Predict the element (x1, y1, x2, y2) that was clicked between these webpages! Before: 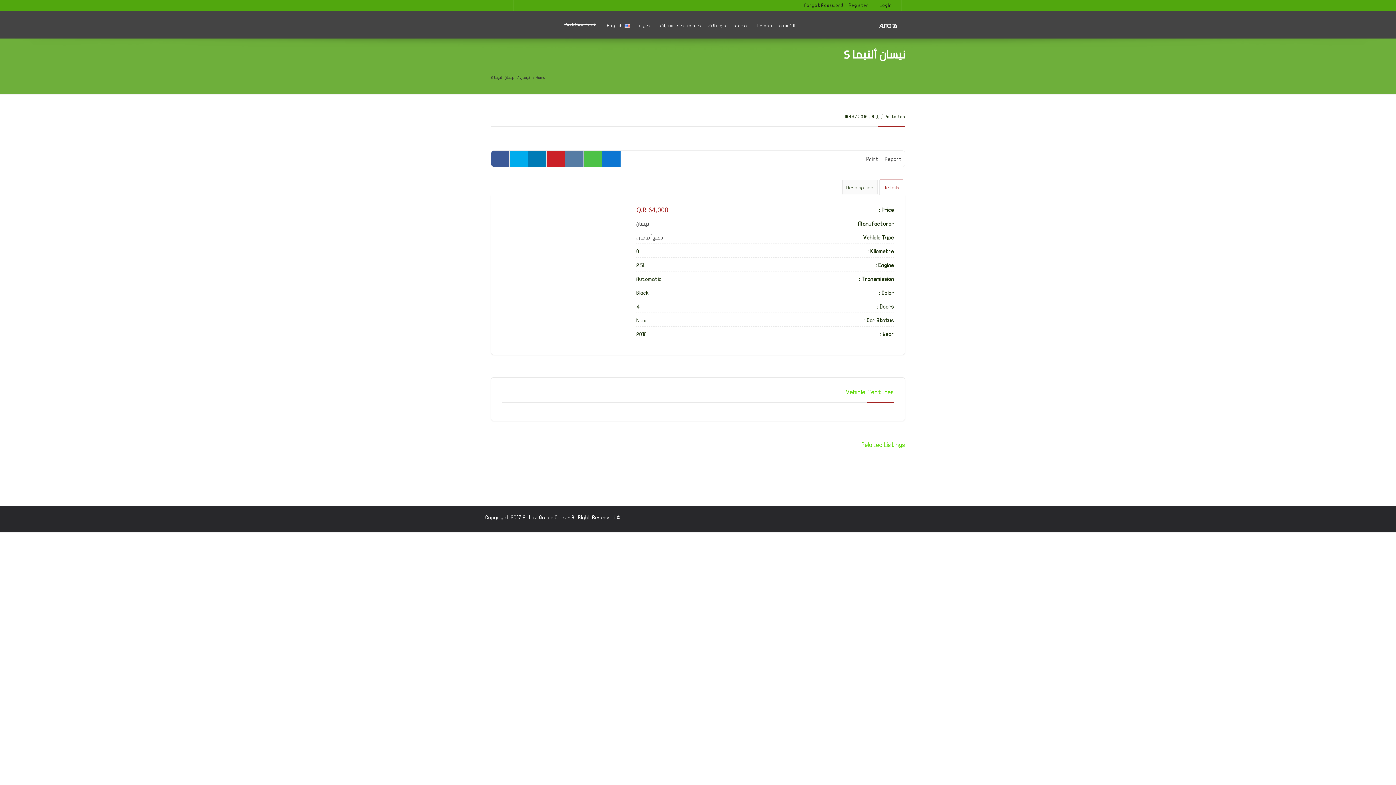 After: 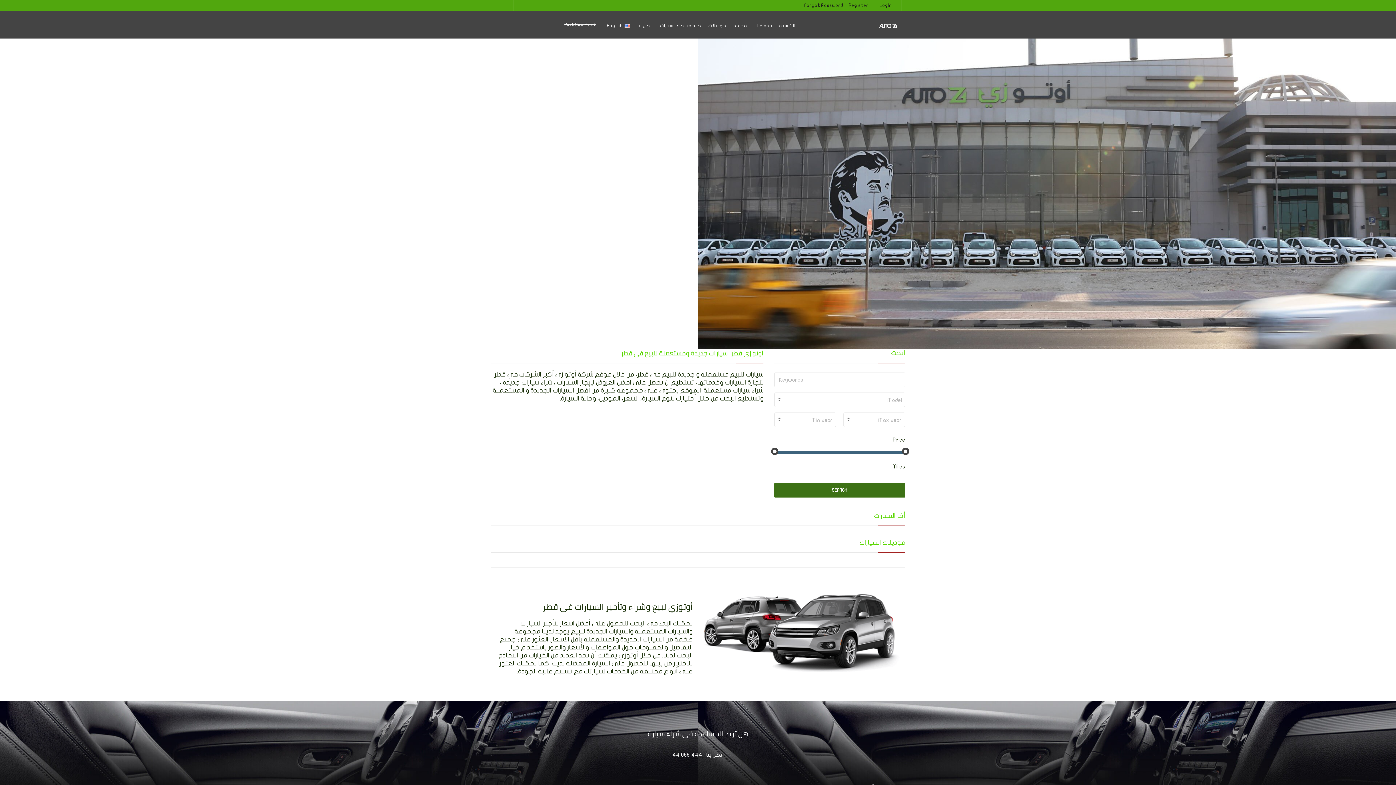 Action: bbox: (536, 75, 545, 79) label: Home